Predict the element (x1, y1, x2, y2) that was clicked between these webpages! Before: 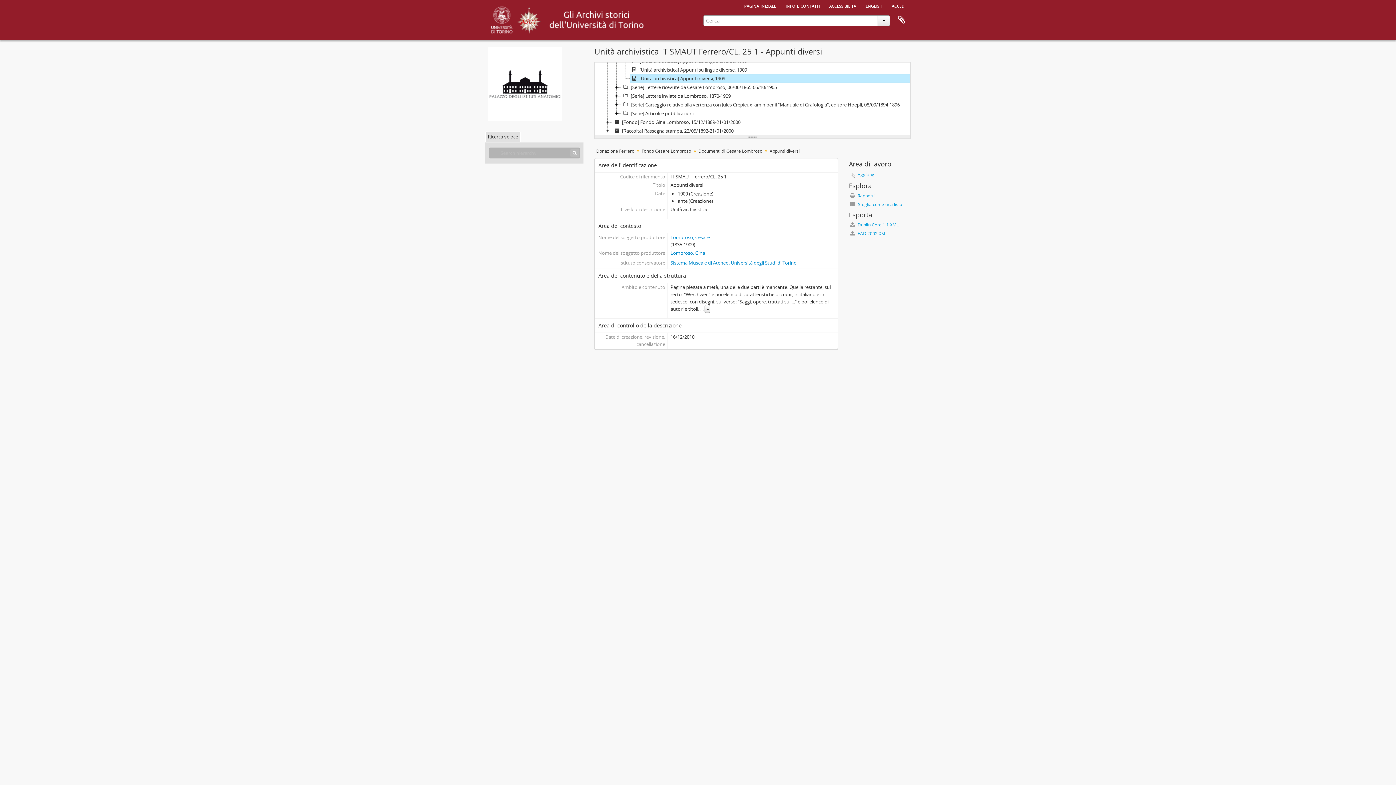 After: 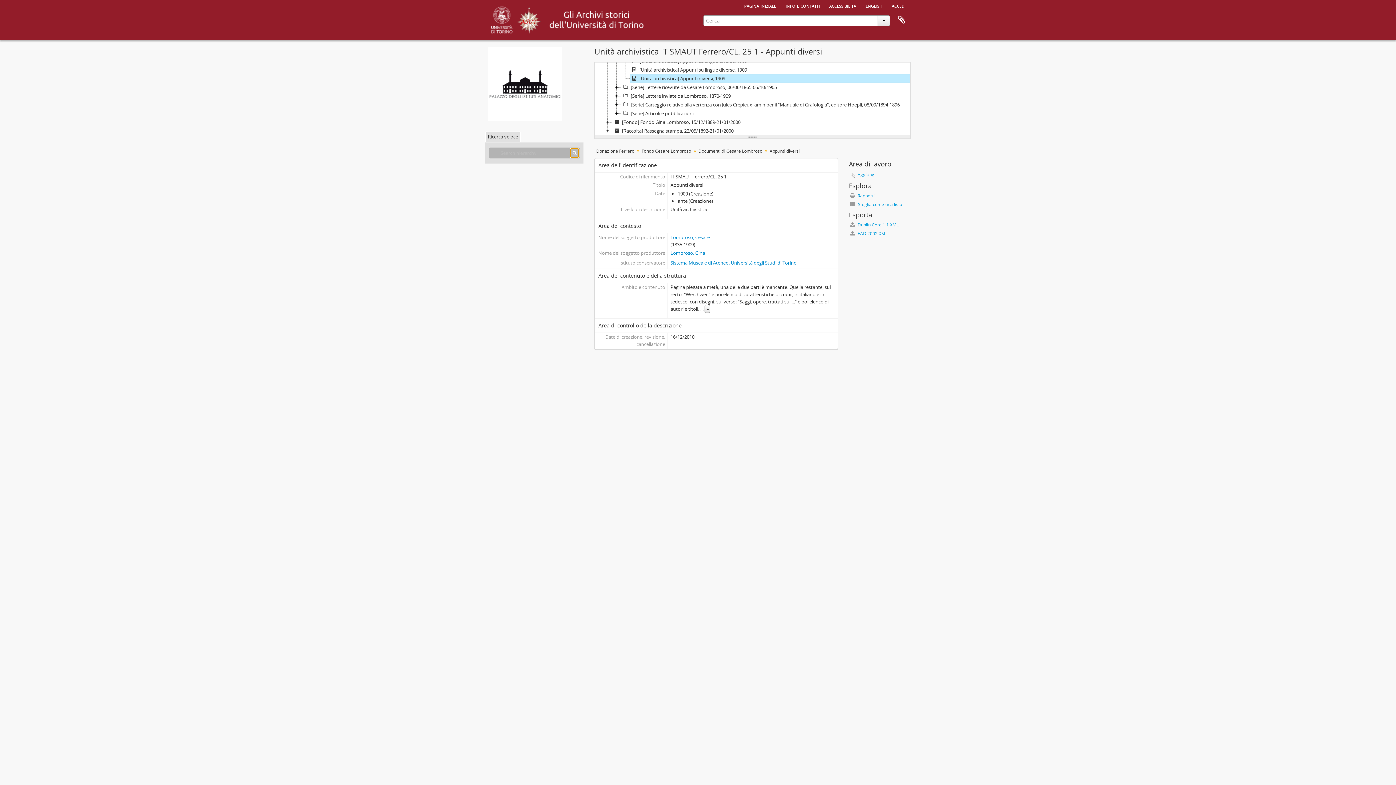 Action: bbox: (570, 148, 578, 157) label: Cerca